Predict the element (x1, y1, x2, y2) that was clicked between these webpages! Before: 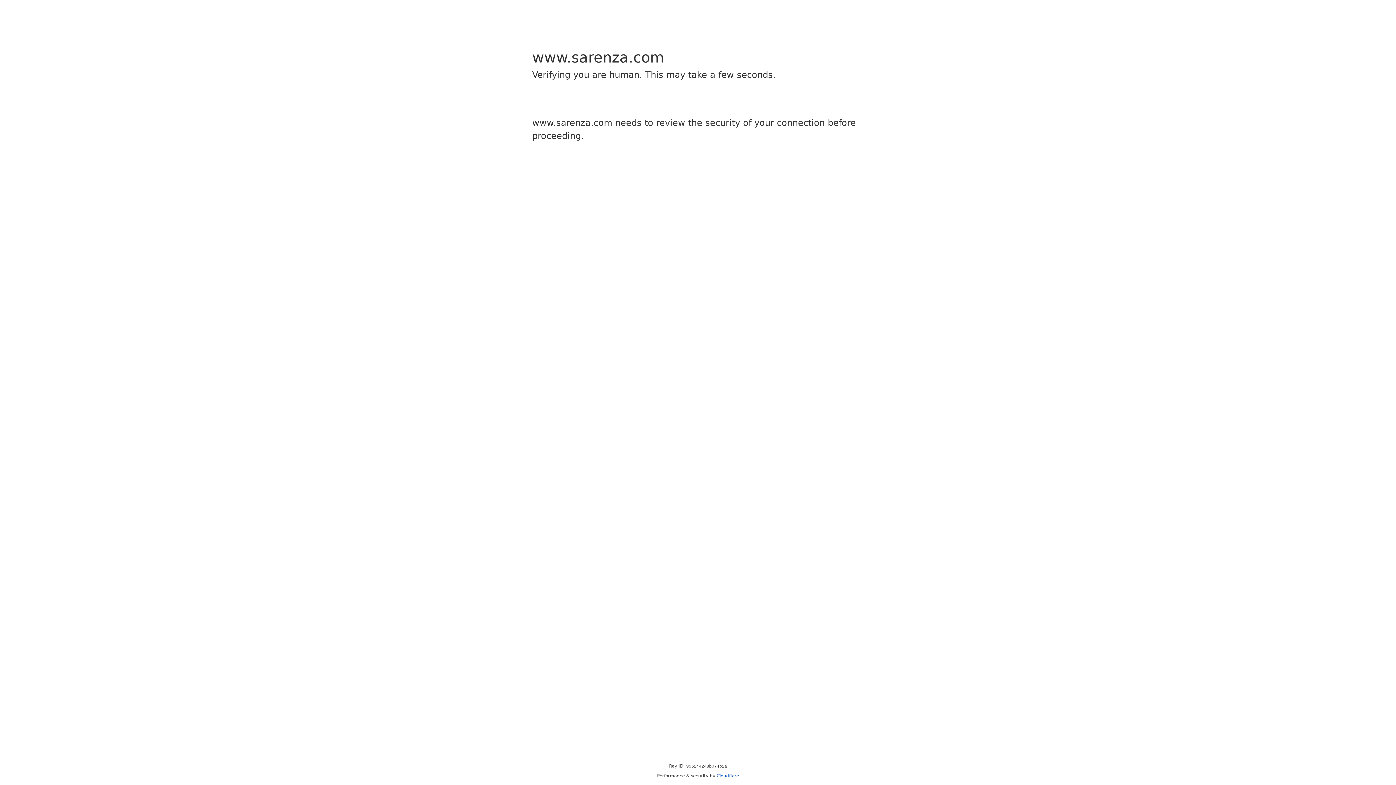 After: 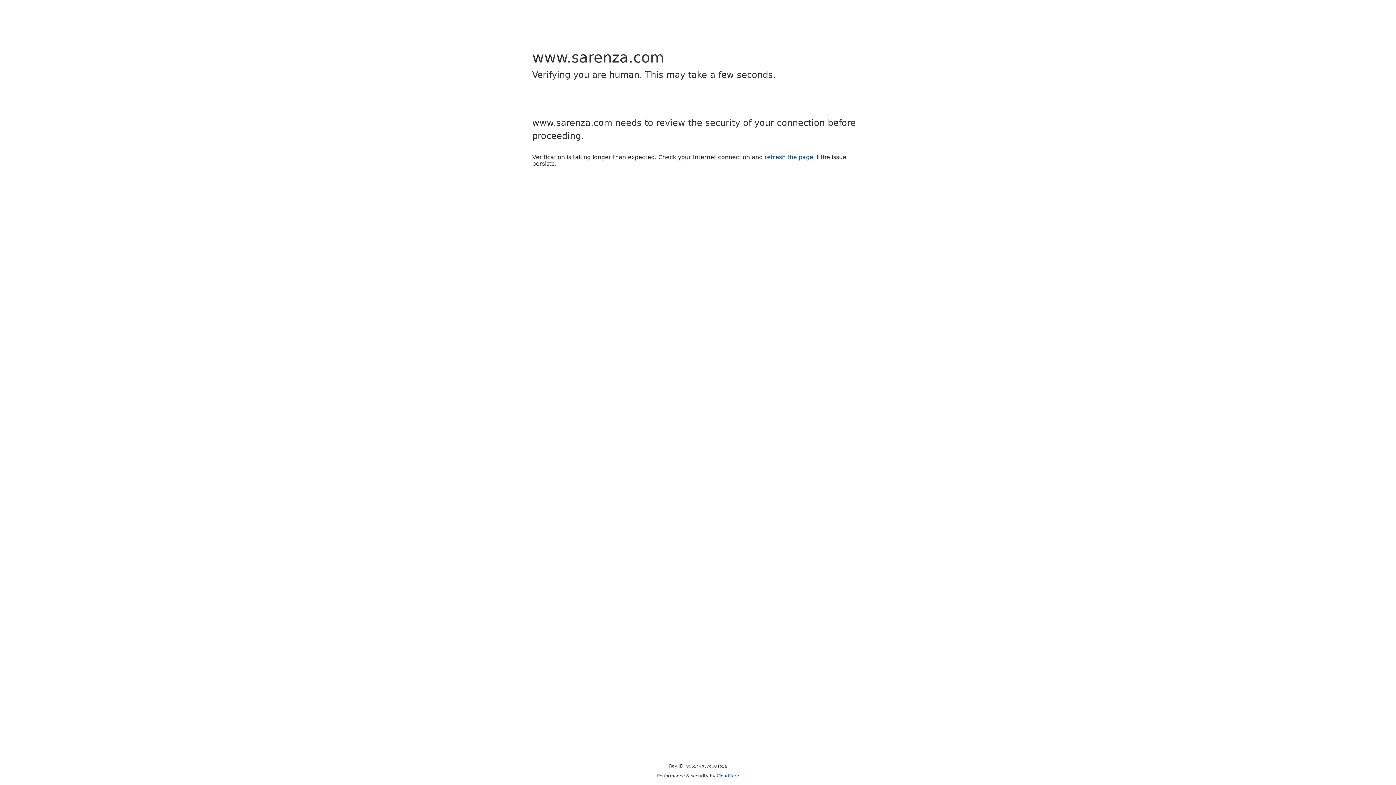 Action: label: Cloudflare bbox: (716, 773, 739, 778)